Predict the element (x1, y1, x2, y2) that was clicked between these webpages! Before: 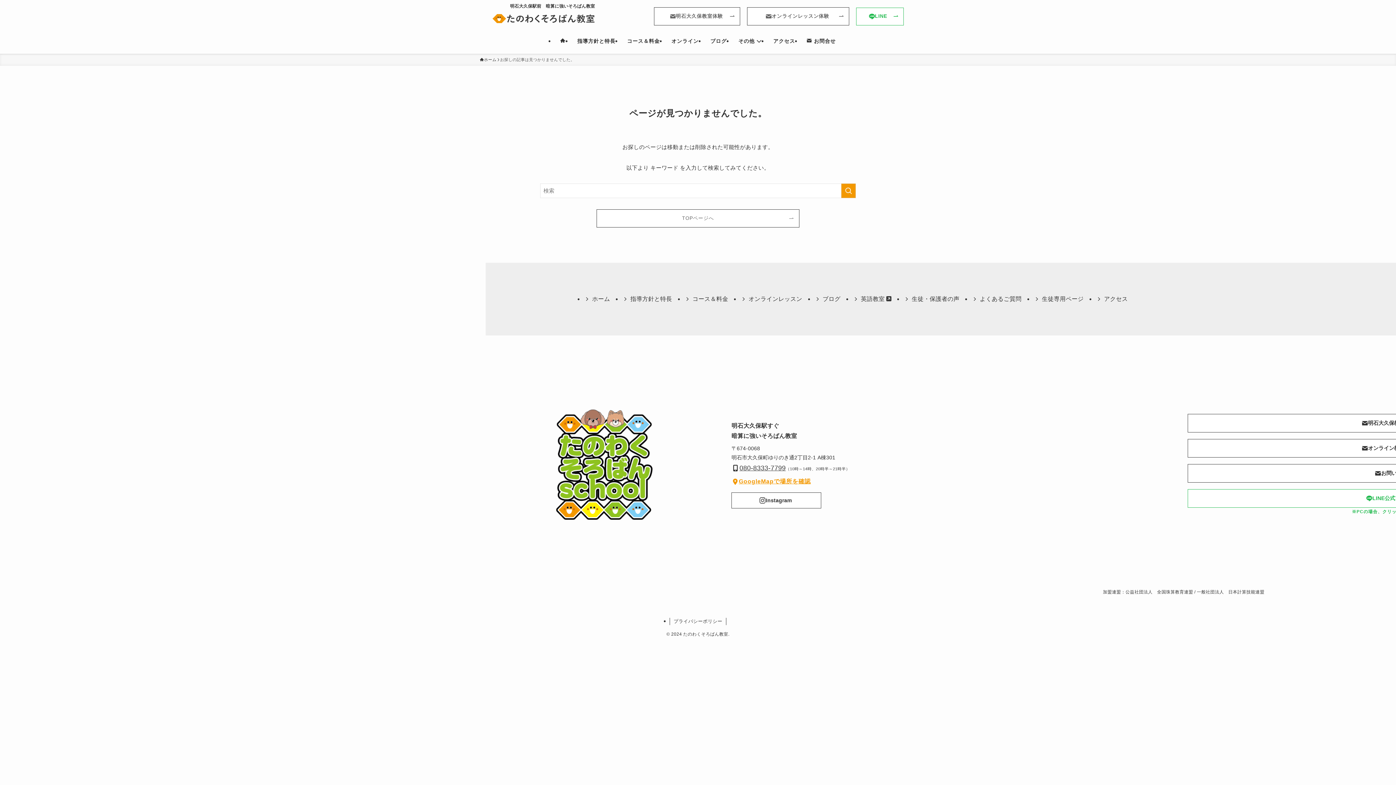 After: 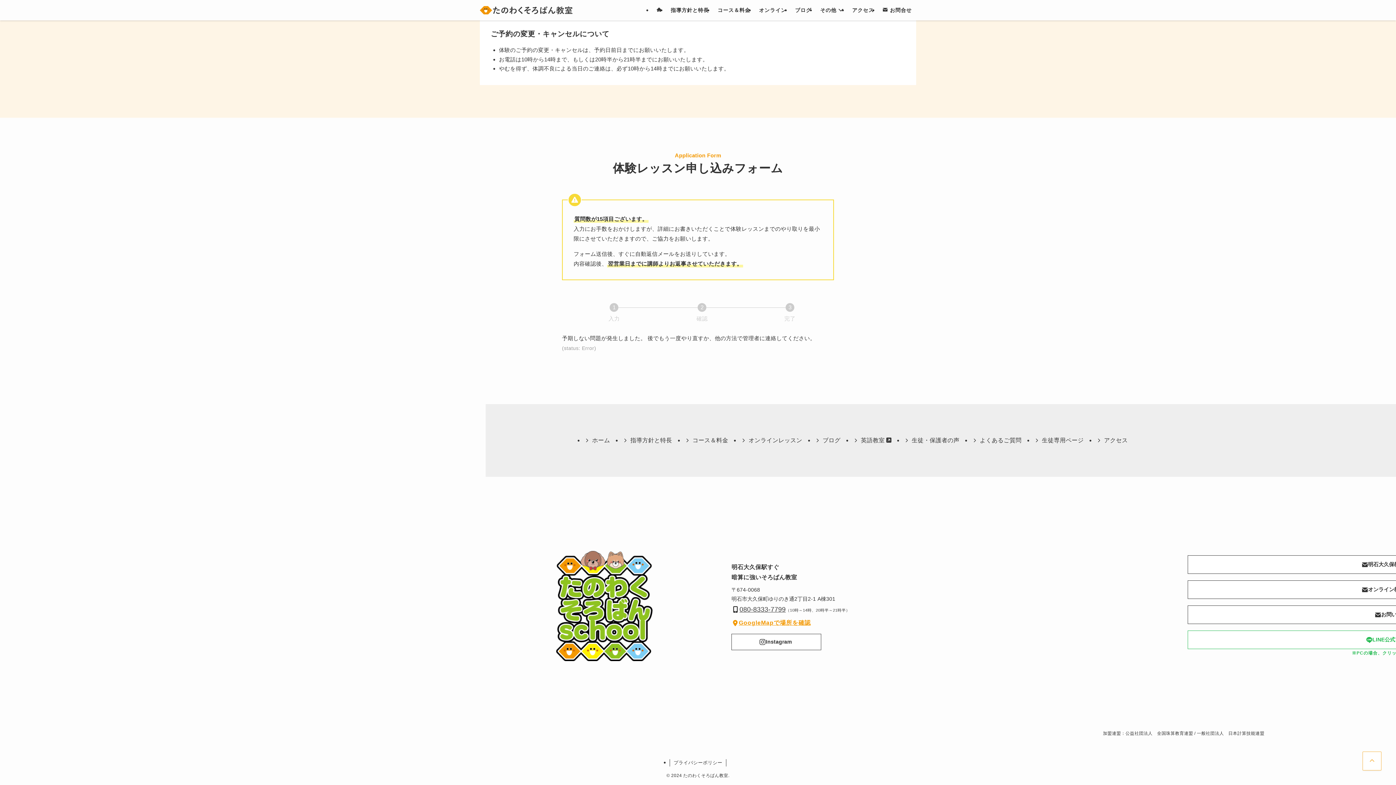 Action: label: 明石大久保教室体験 bbox: (654, 7, 740, 25)